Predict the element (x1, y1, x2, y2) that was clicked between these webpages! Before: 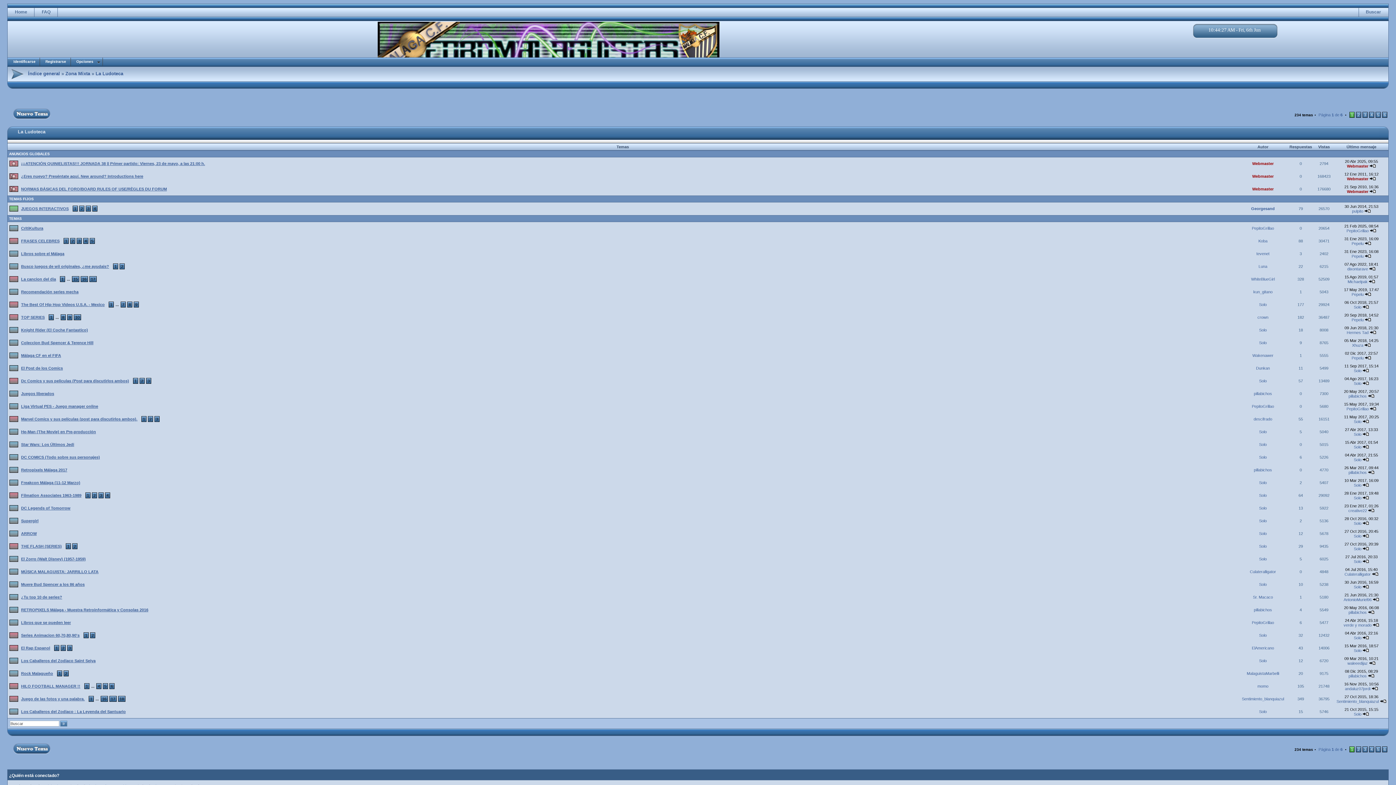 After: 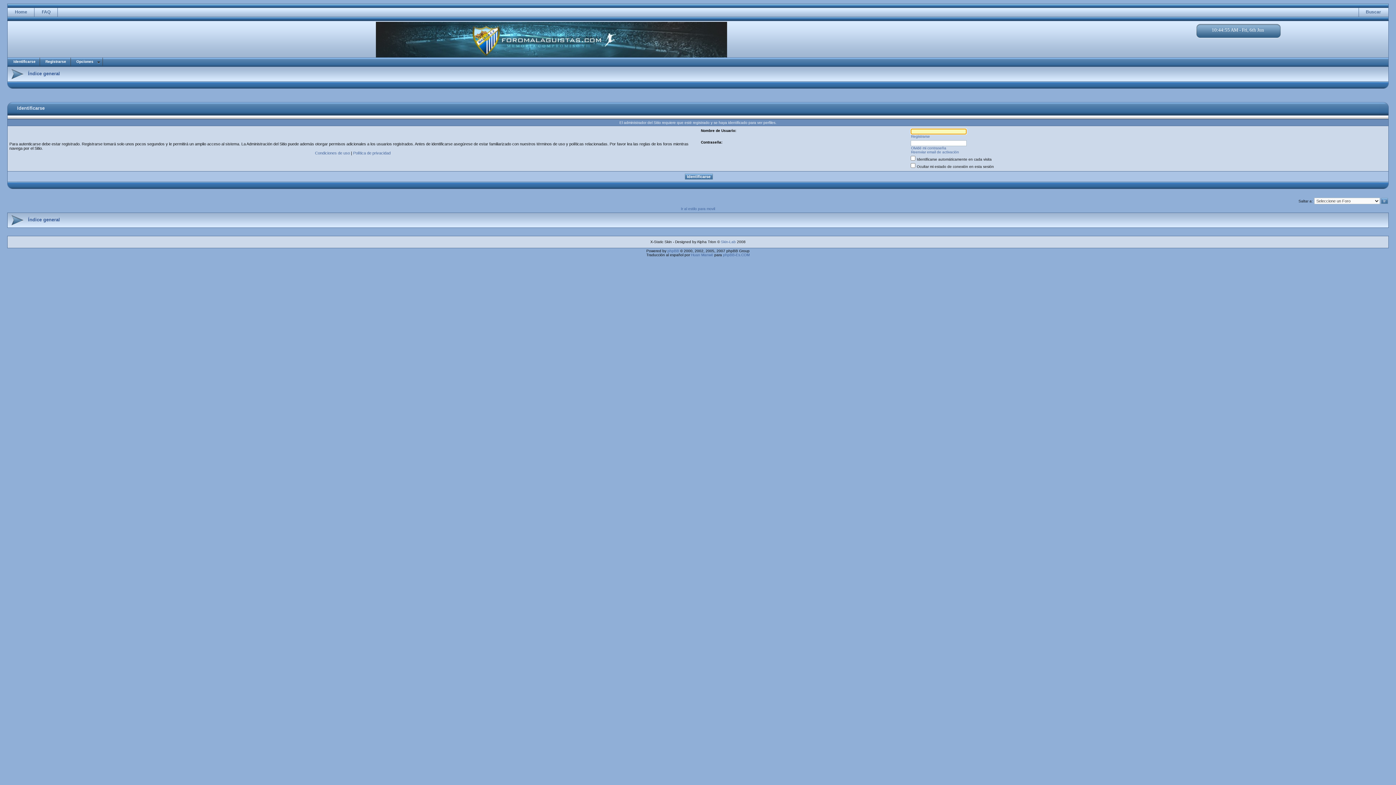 Action: label: Solo bbox: (1259, 480, 1267, 485)